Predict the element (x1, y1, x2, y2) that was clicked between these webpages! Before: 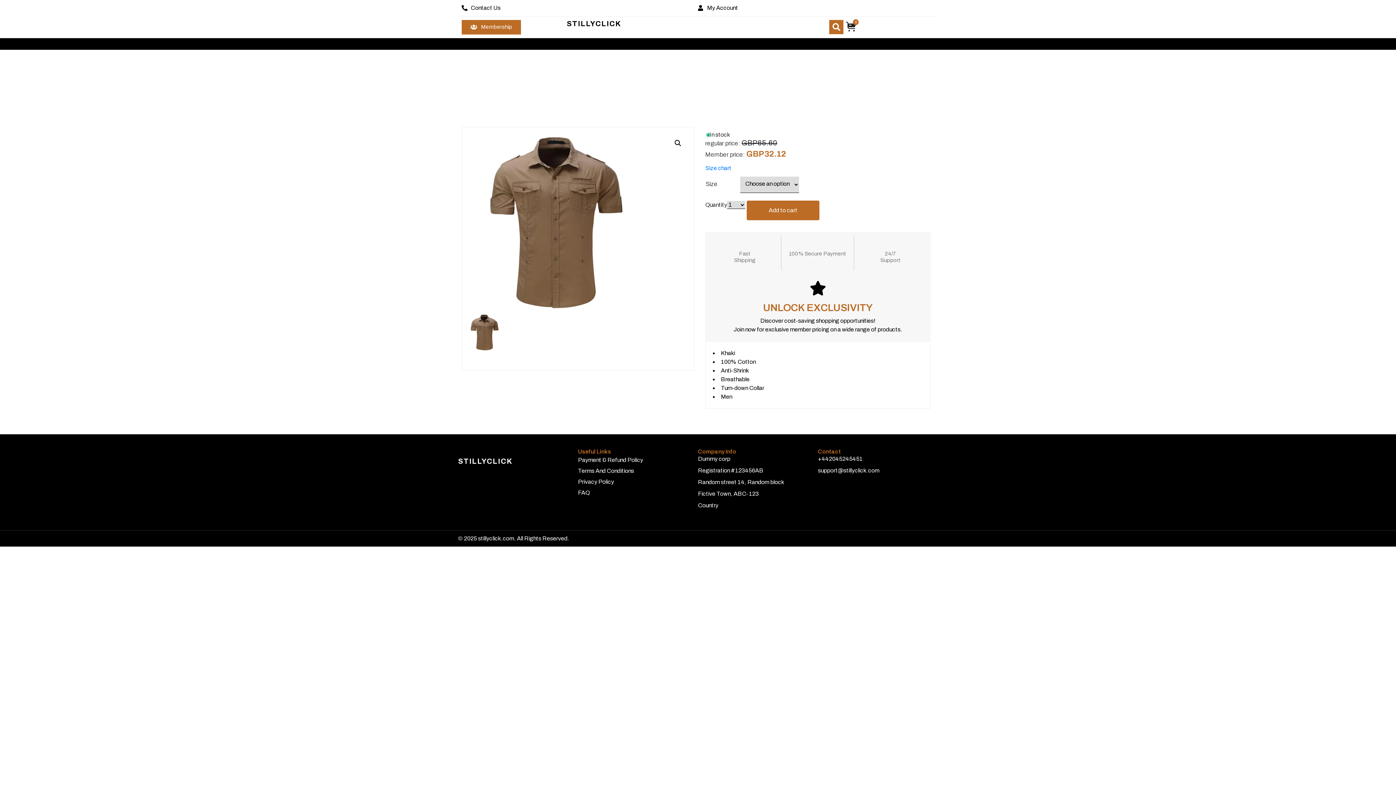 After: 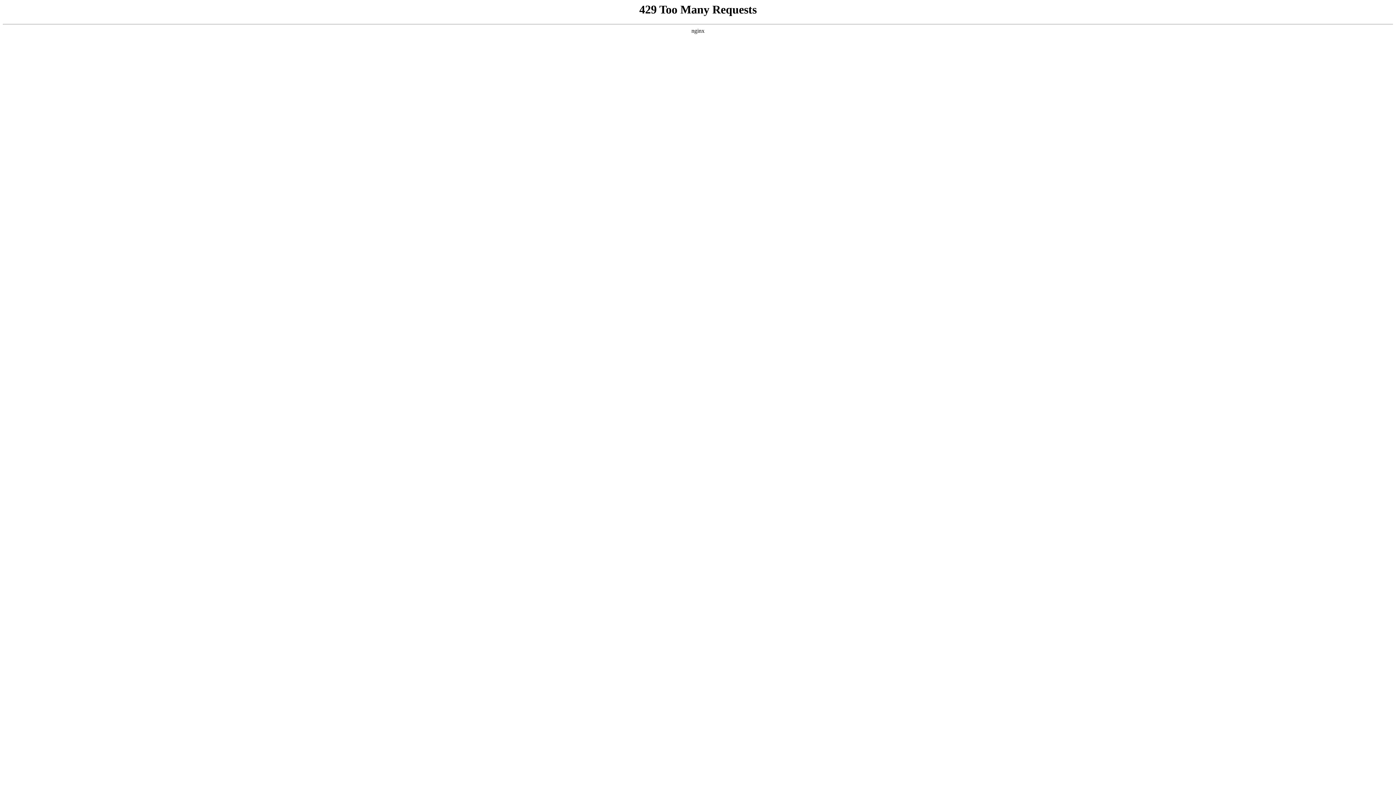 Action: bbox: (578, 487, 698, 498) label: FAQ